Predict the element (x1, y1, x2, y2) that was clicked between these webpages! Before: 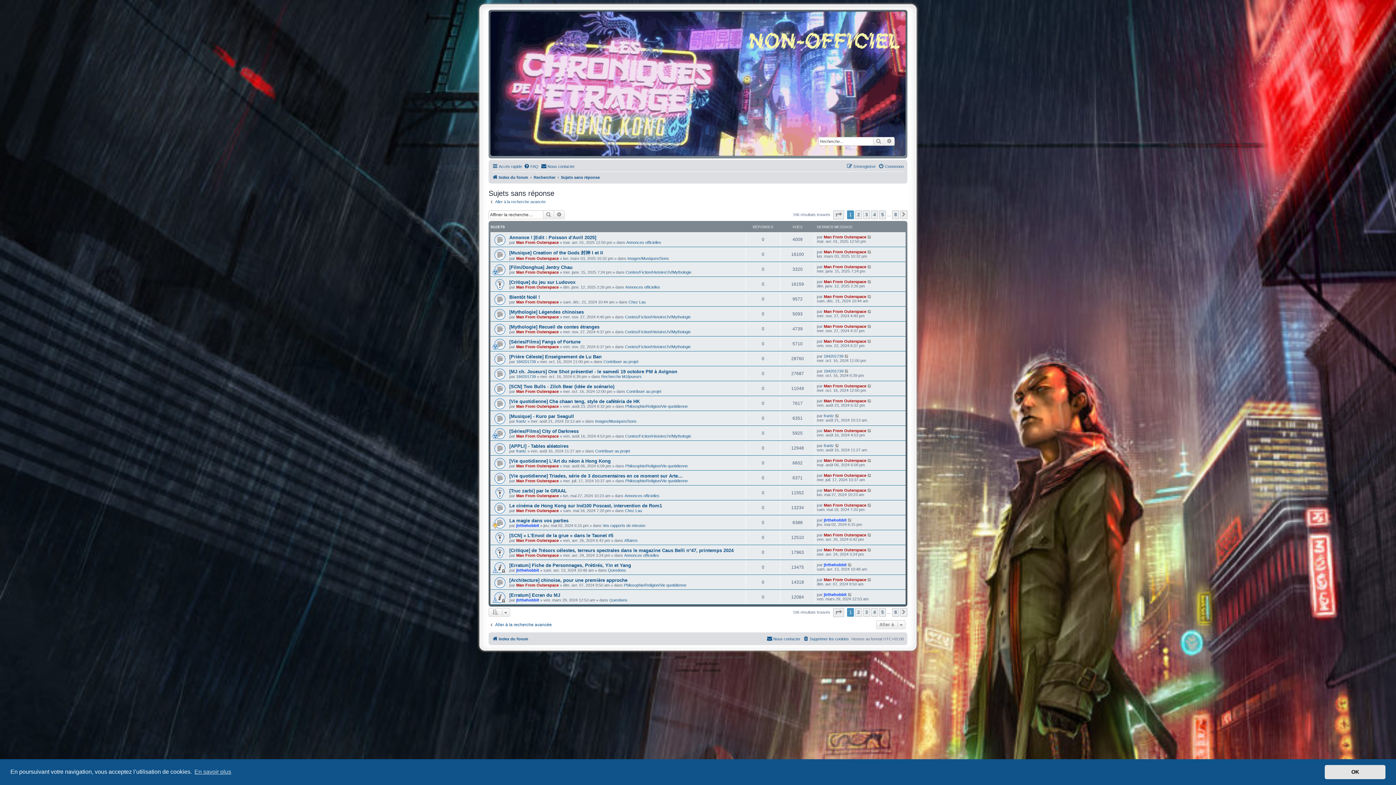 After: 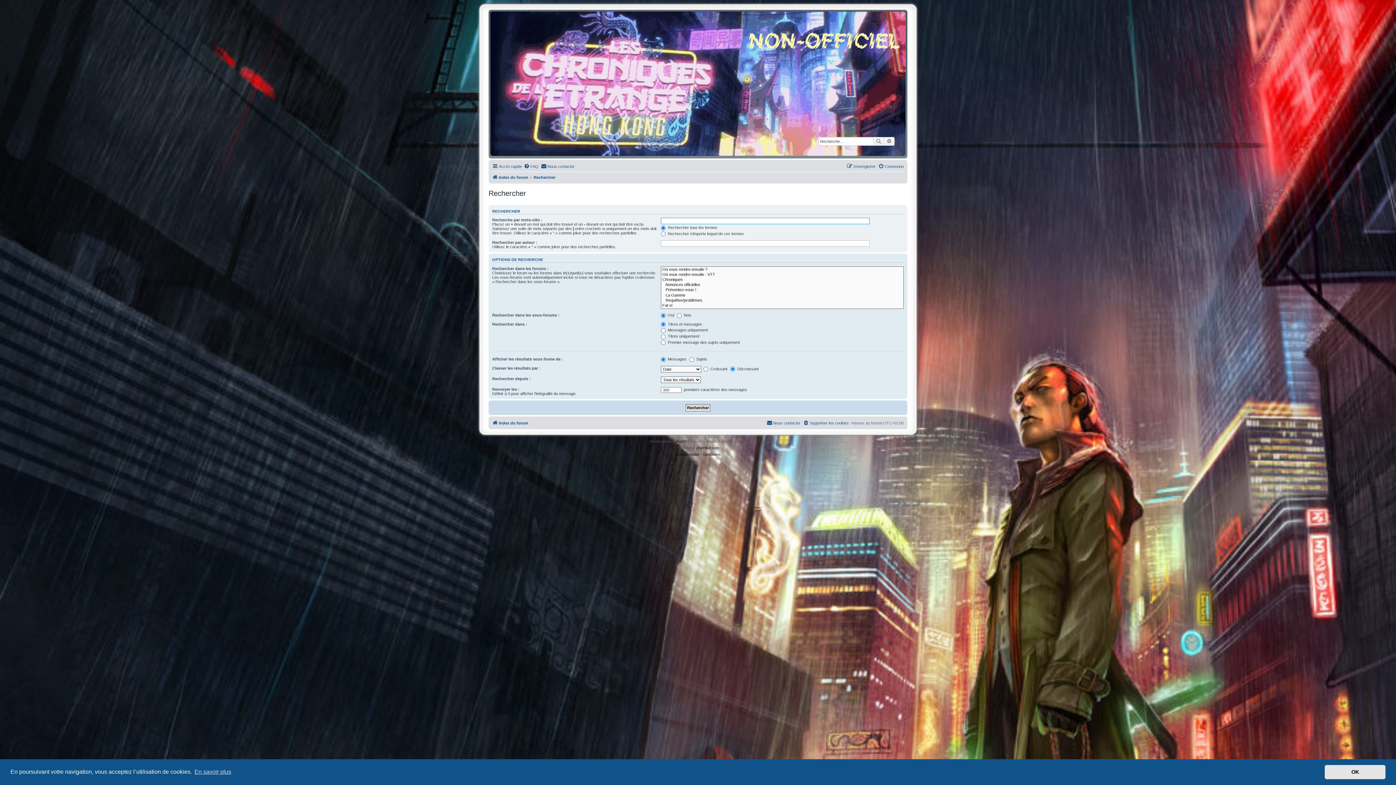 Action: label: Rechercher bbox: (873, 137, 884, 145)